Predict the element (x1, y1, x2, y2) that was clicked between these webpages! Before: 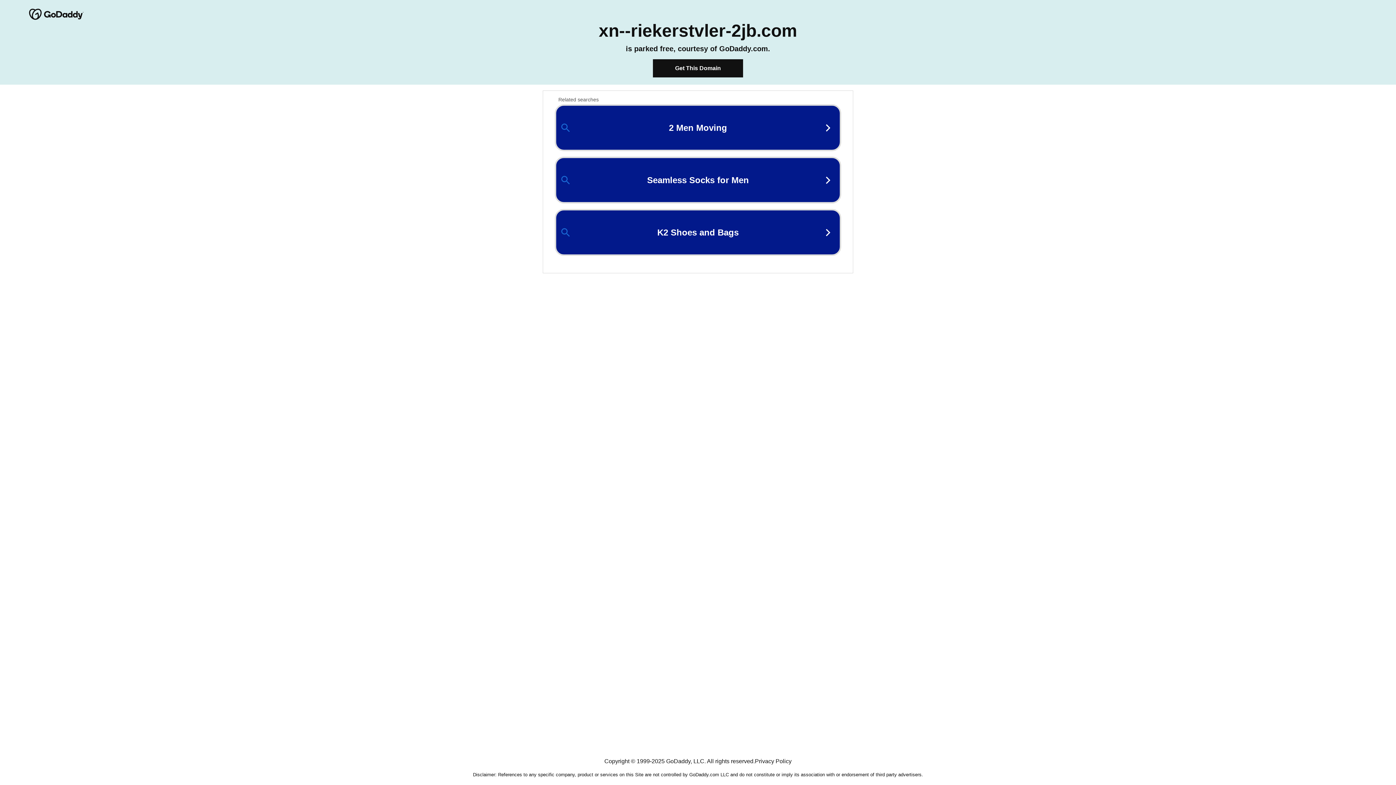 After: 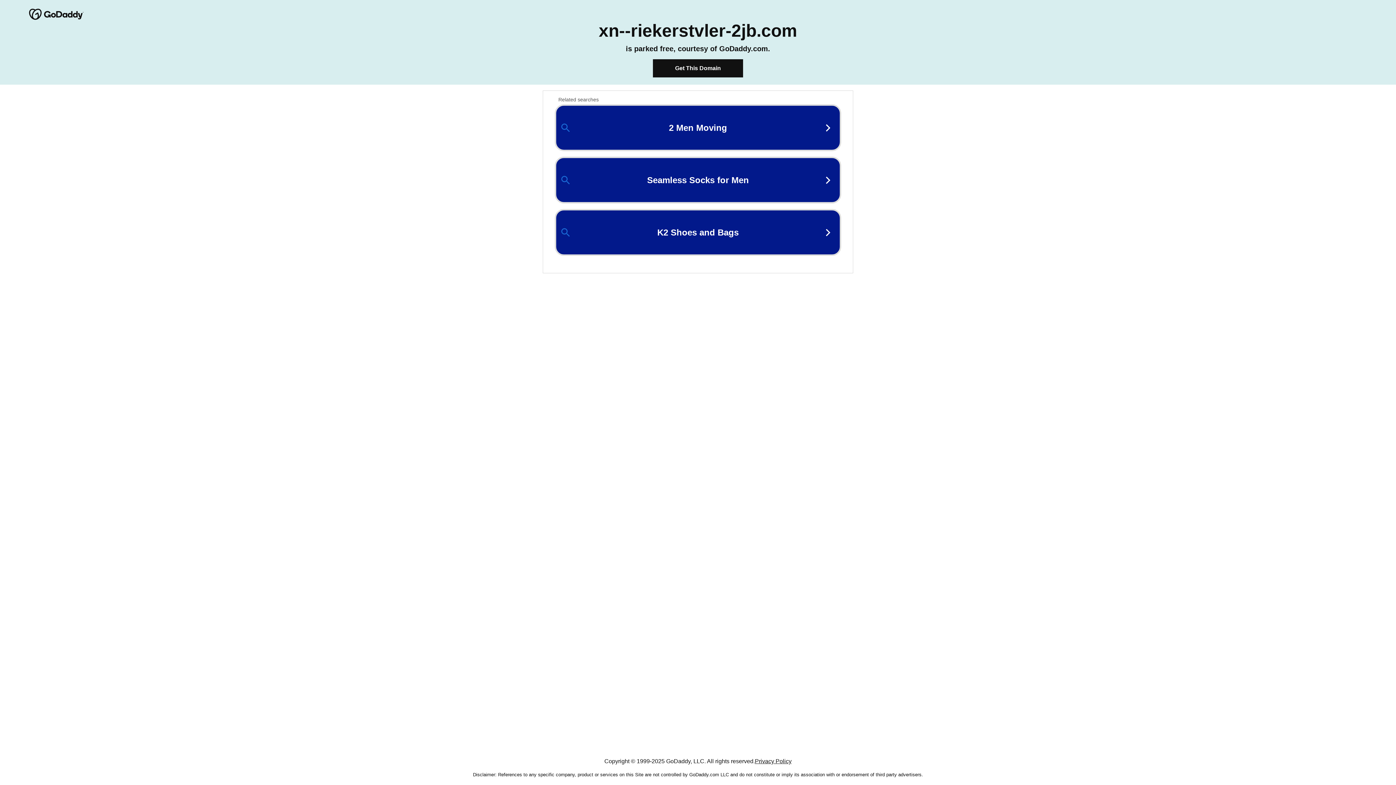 Action: label: Privacy Policy bbox: (755, 758, 791, 764)